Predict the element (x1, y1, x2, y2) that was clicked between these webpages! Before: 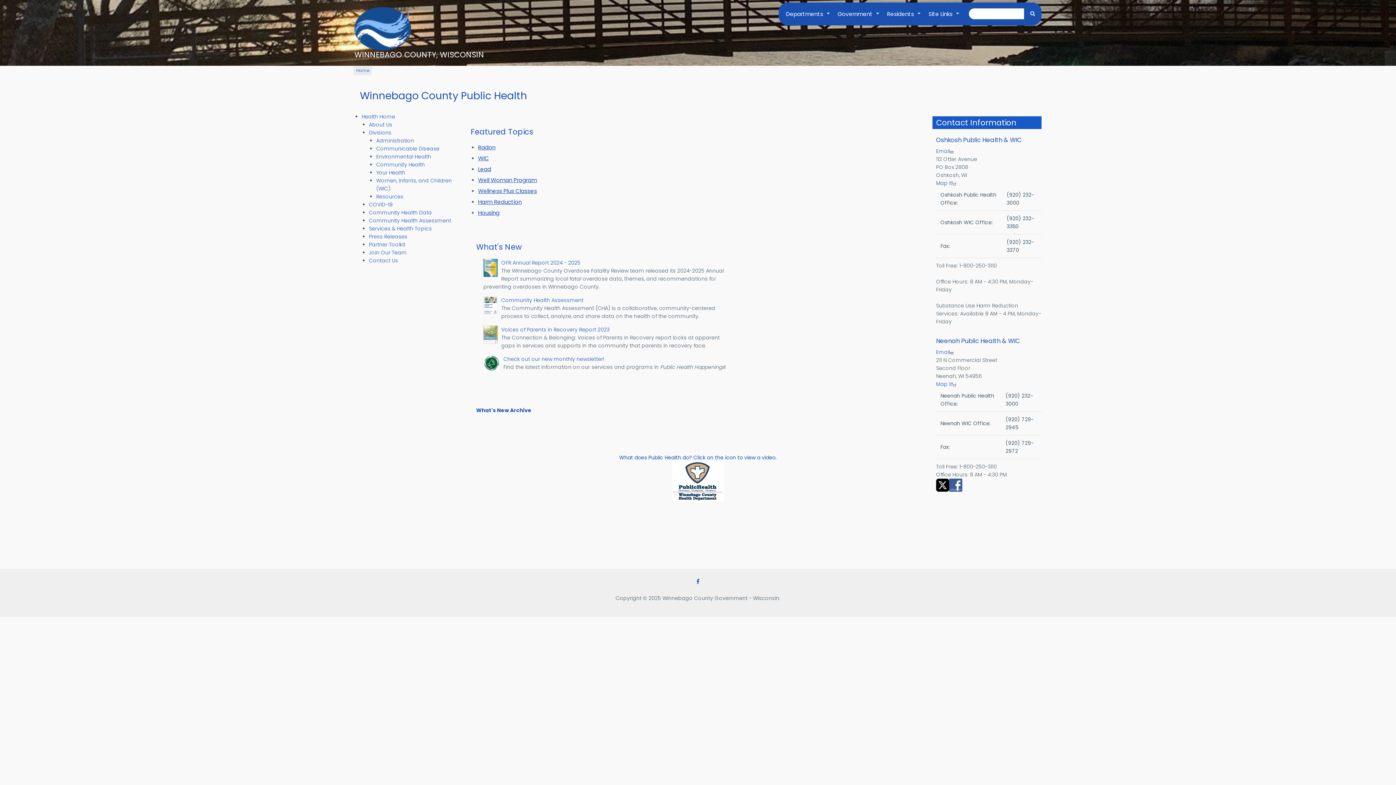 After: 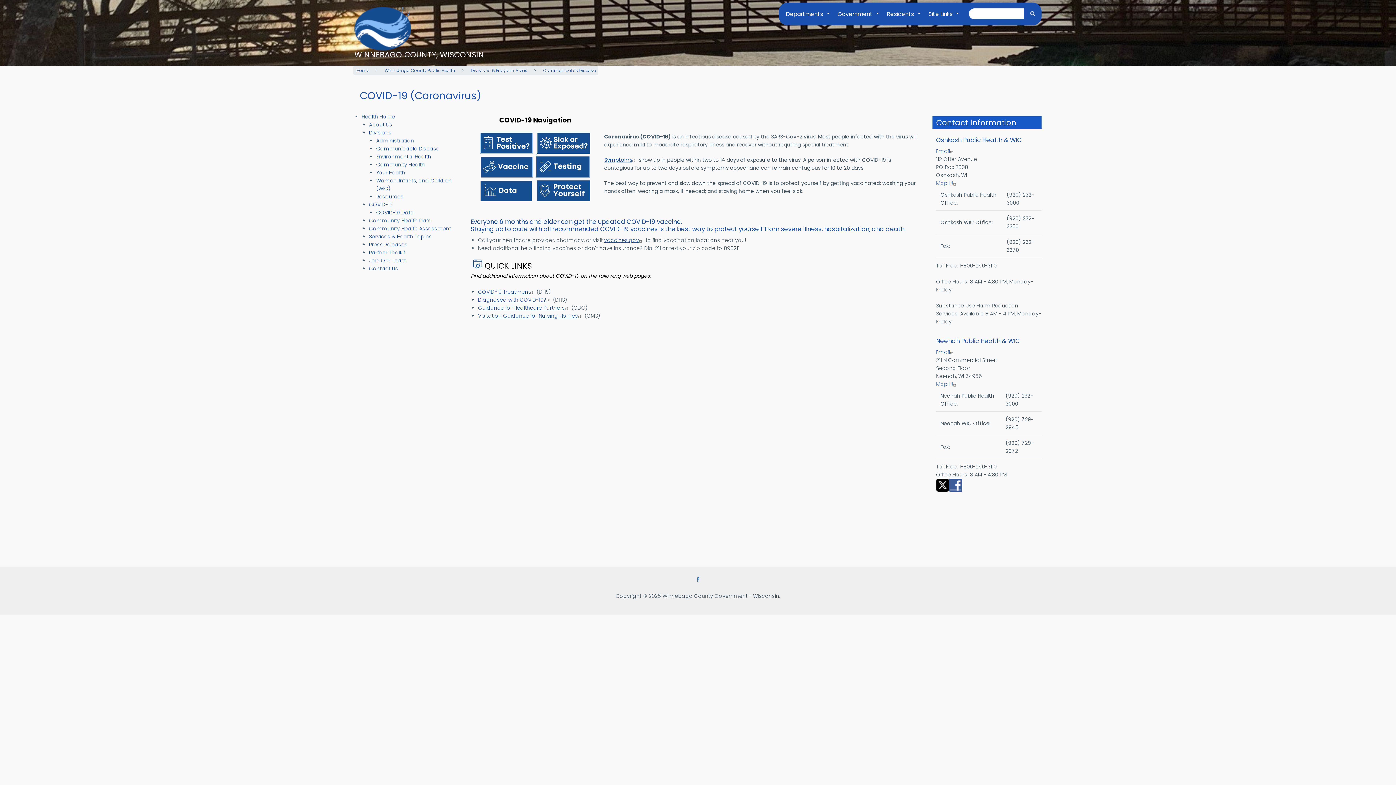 Action: bbox: (369, 201, 392, 208) label: COVID-19